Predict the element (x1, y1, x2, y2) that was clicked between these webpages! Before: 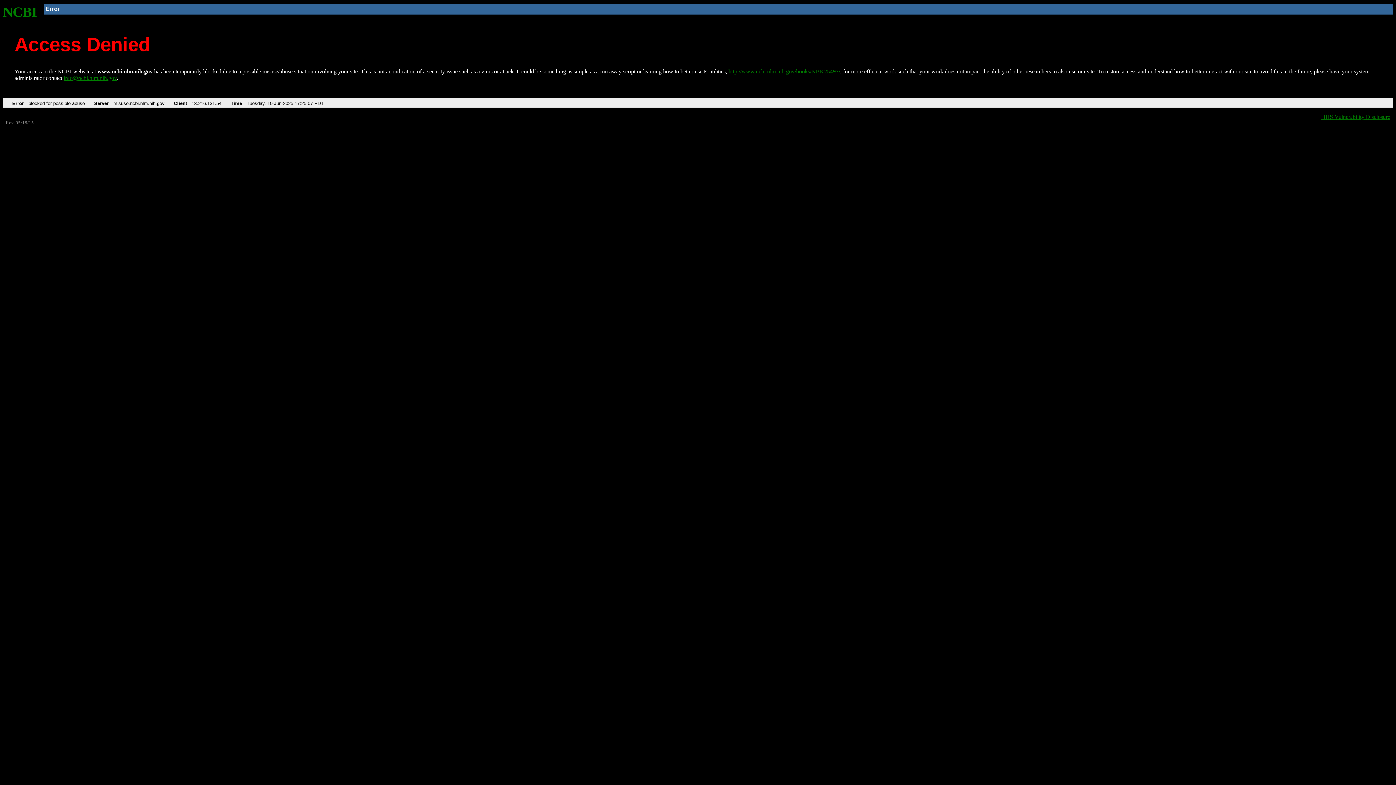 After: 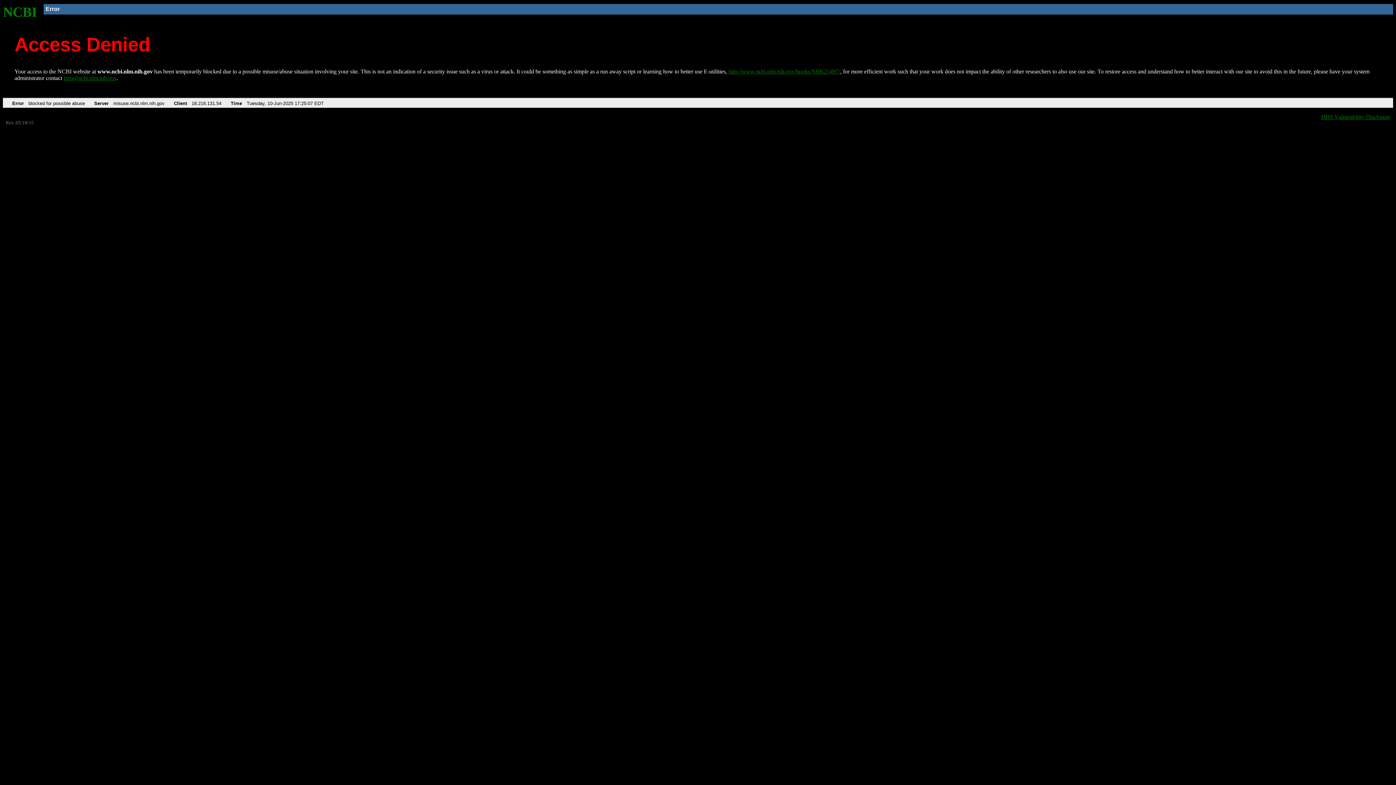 Action: label: info@ncbi.nlm.nih.gov bbox: (63, 75, 116, 81)